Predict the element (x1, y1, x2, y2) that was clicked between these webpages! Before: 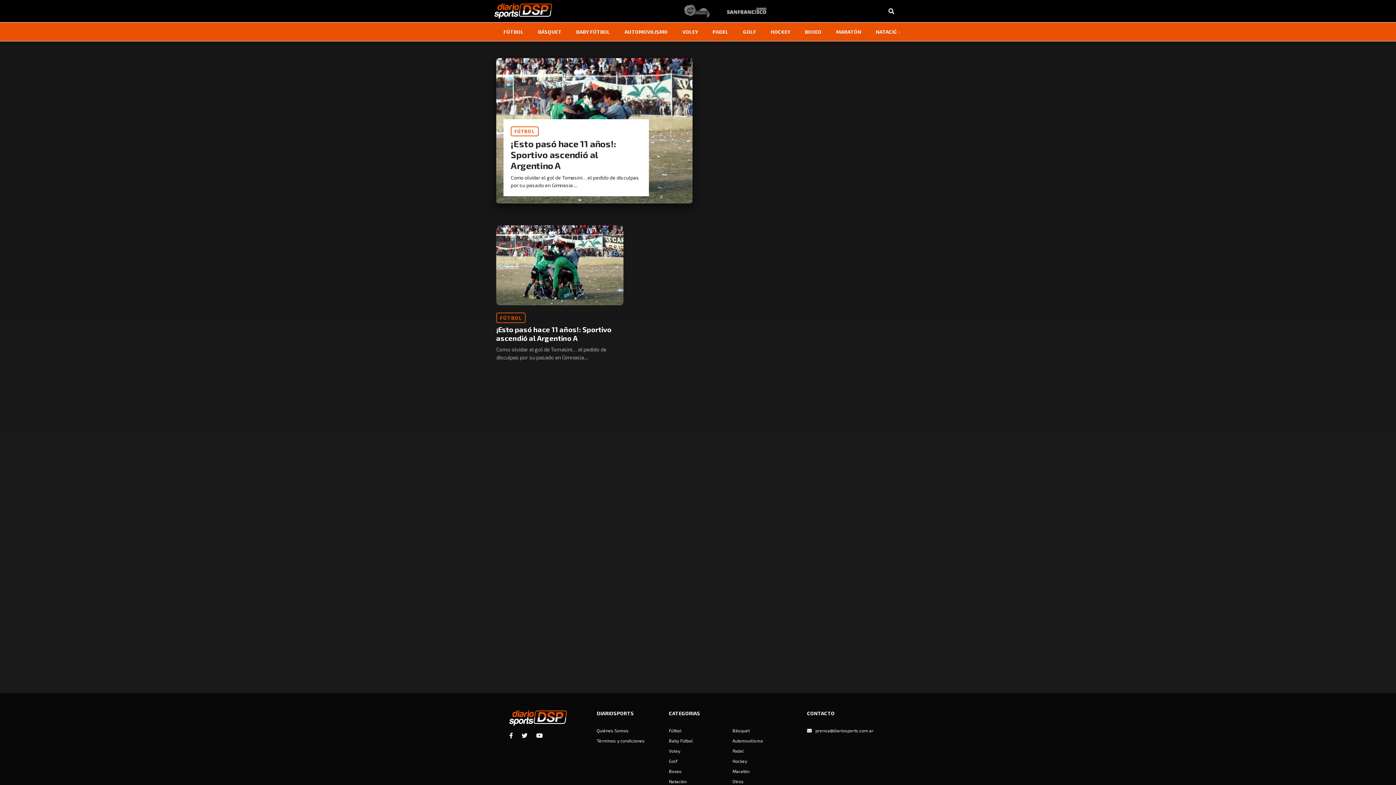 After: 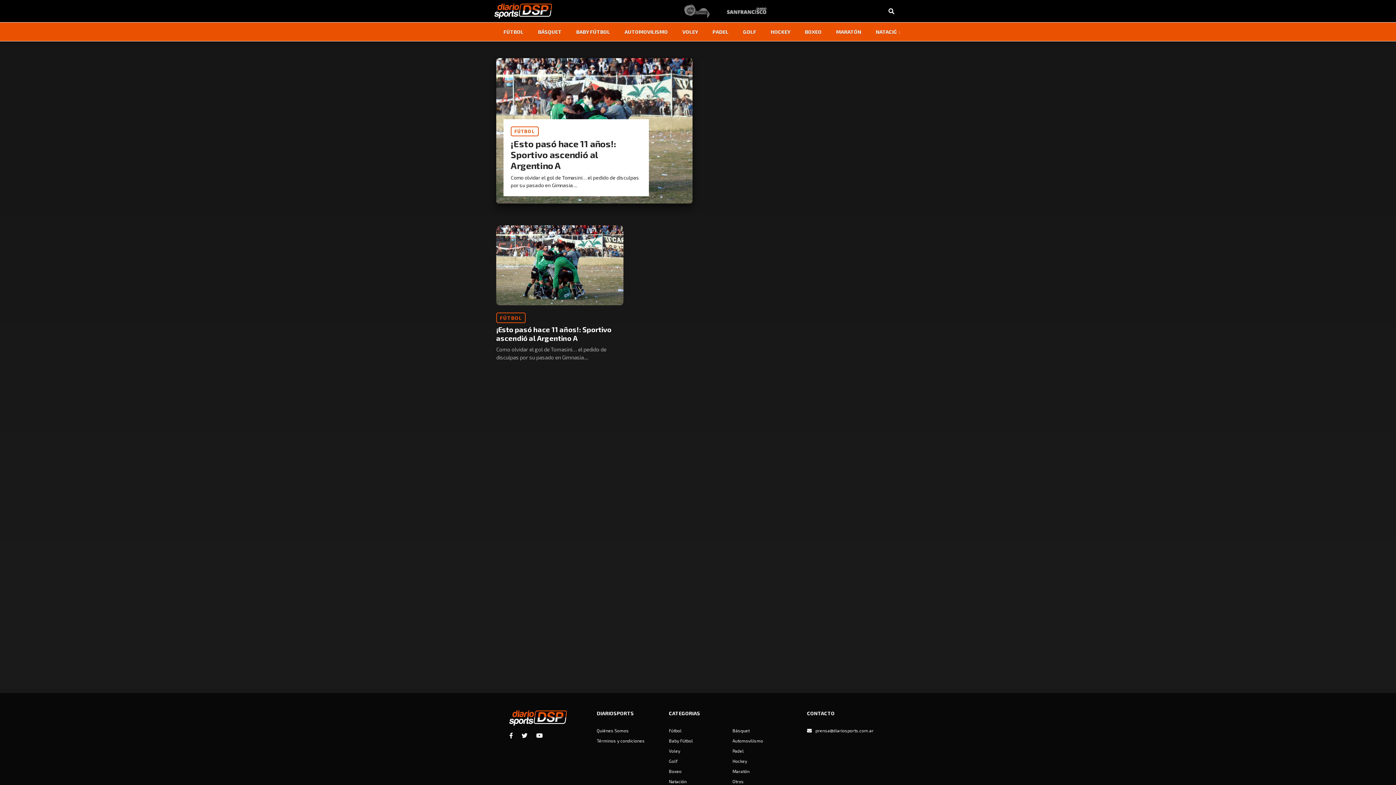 Action: bbox: (521, 732, 527, 739)